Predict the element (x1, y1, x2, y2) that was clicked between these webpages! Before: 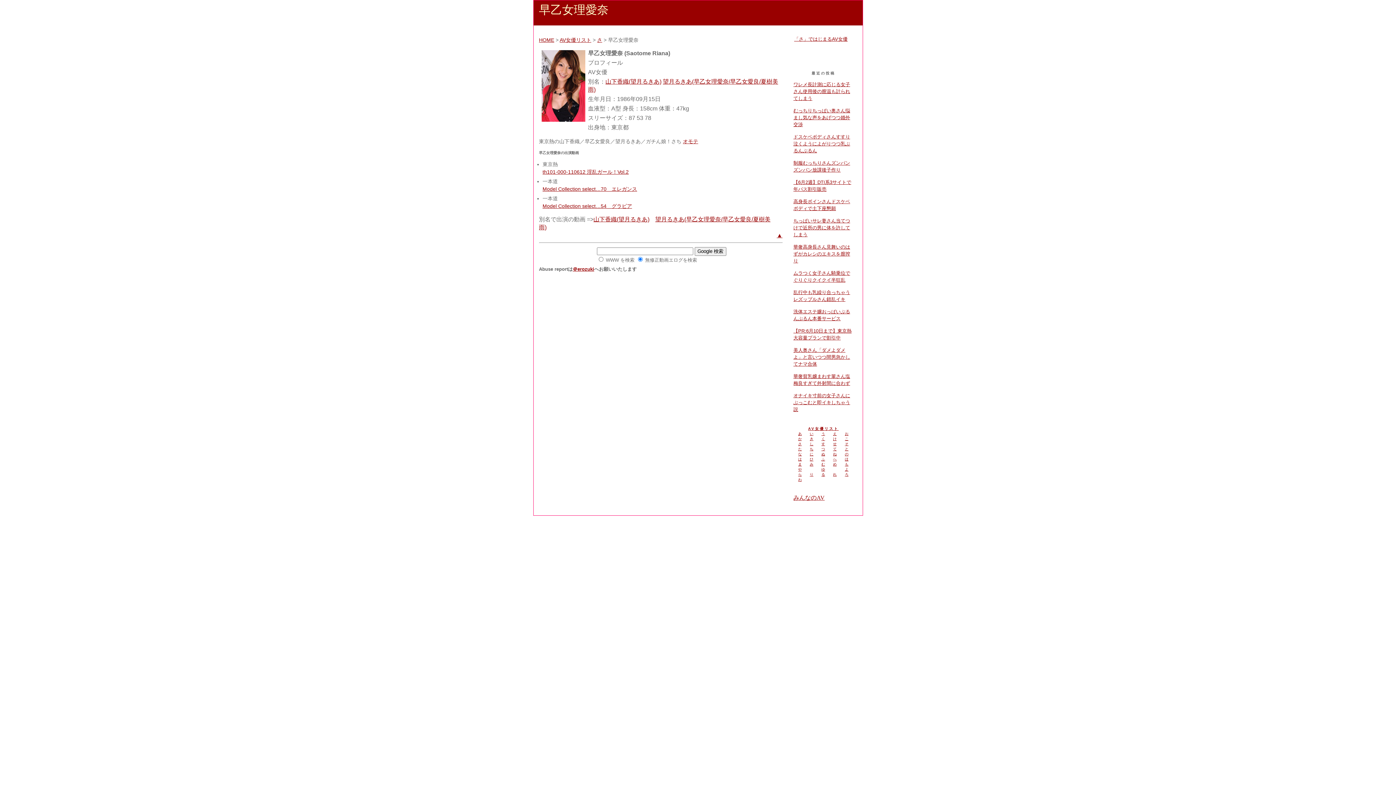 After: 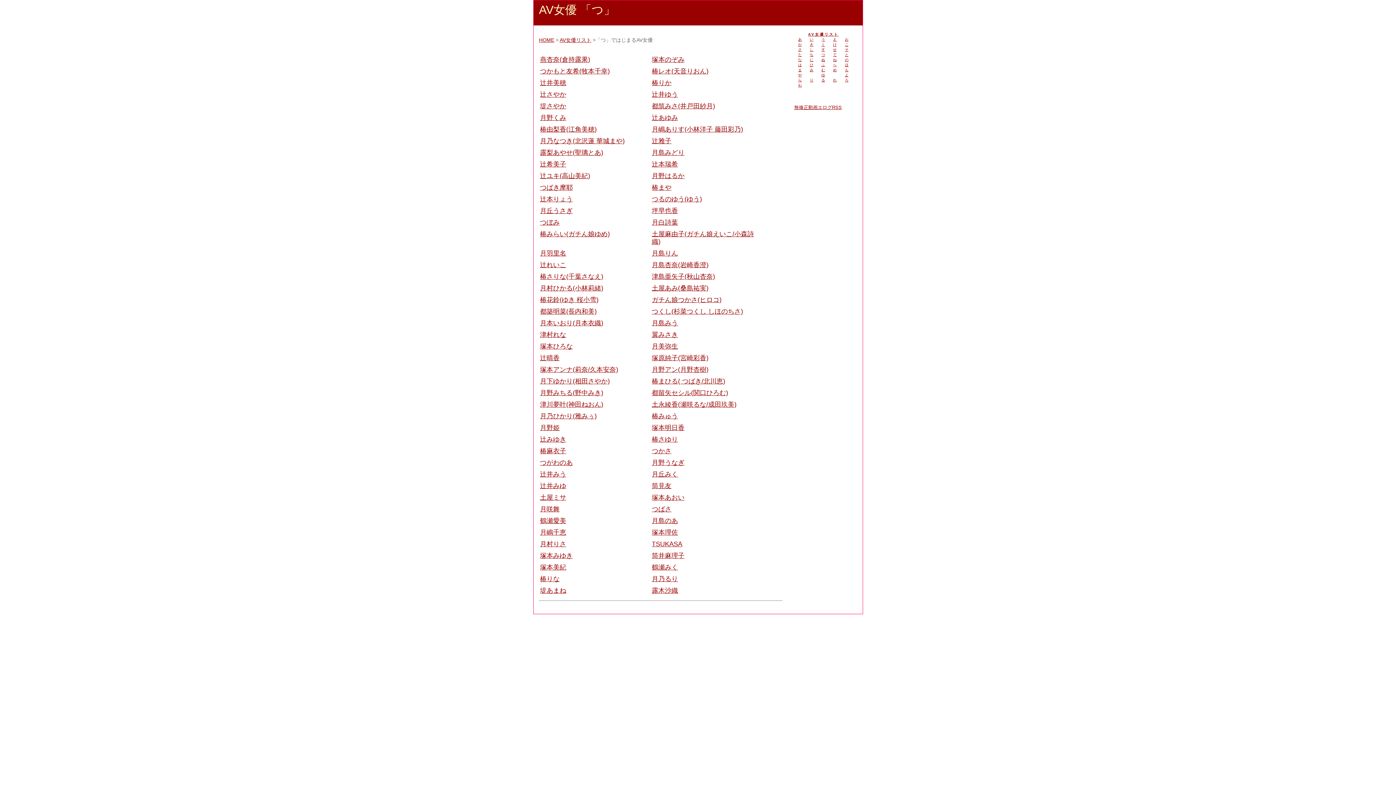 Action: label: つ bbox: (821, 447, 825, 451)